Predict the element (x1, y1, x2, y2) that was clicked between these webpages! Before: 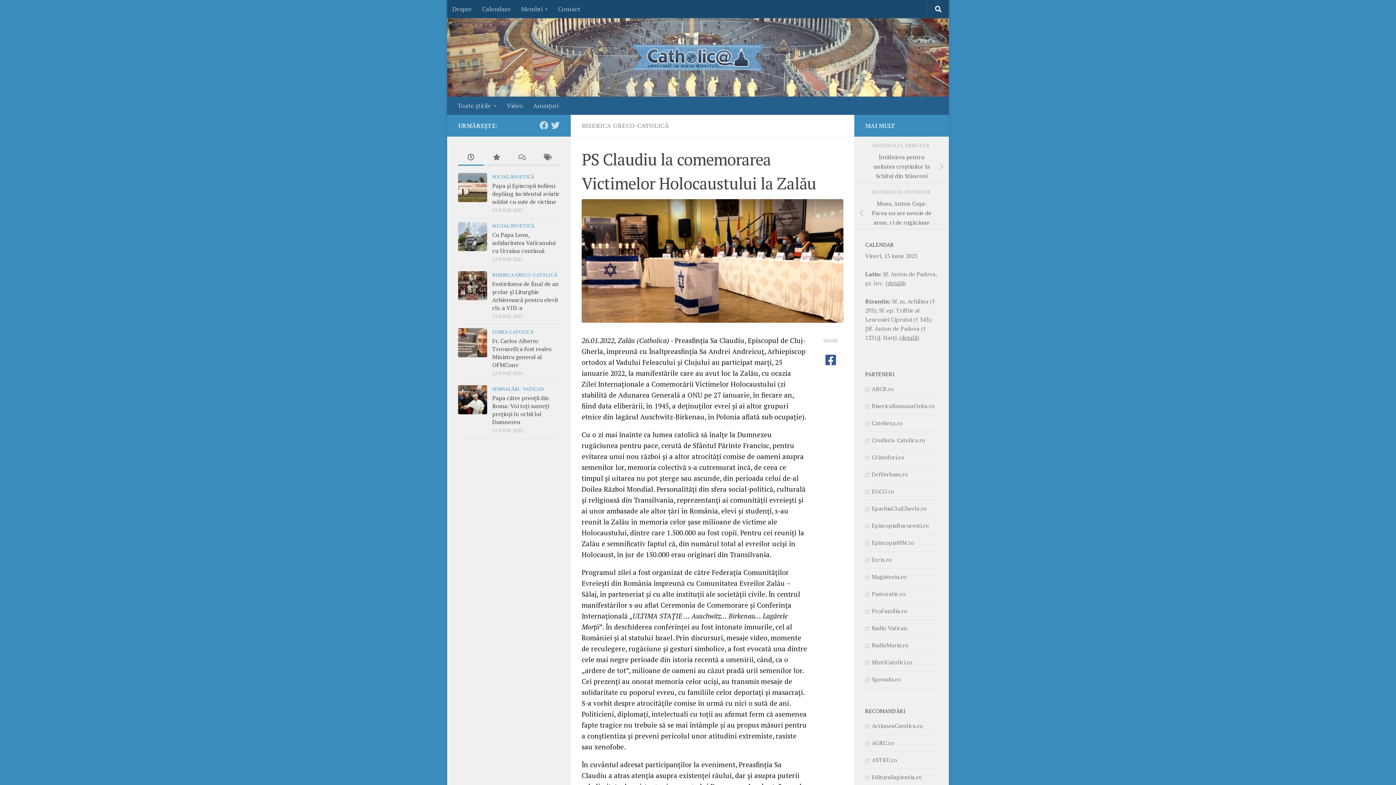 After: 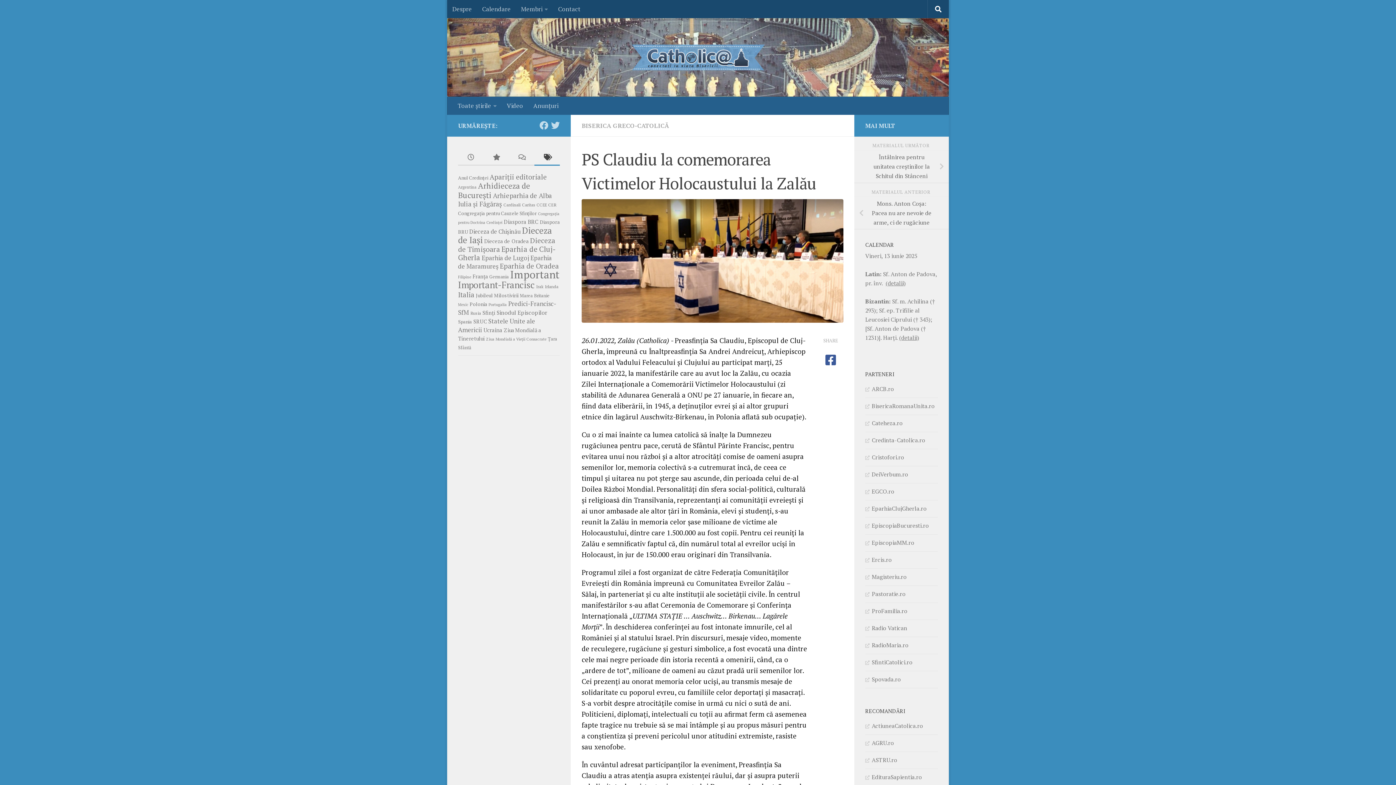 Action: bbox: (534, 149, 560, 165)